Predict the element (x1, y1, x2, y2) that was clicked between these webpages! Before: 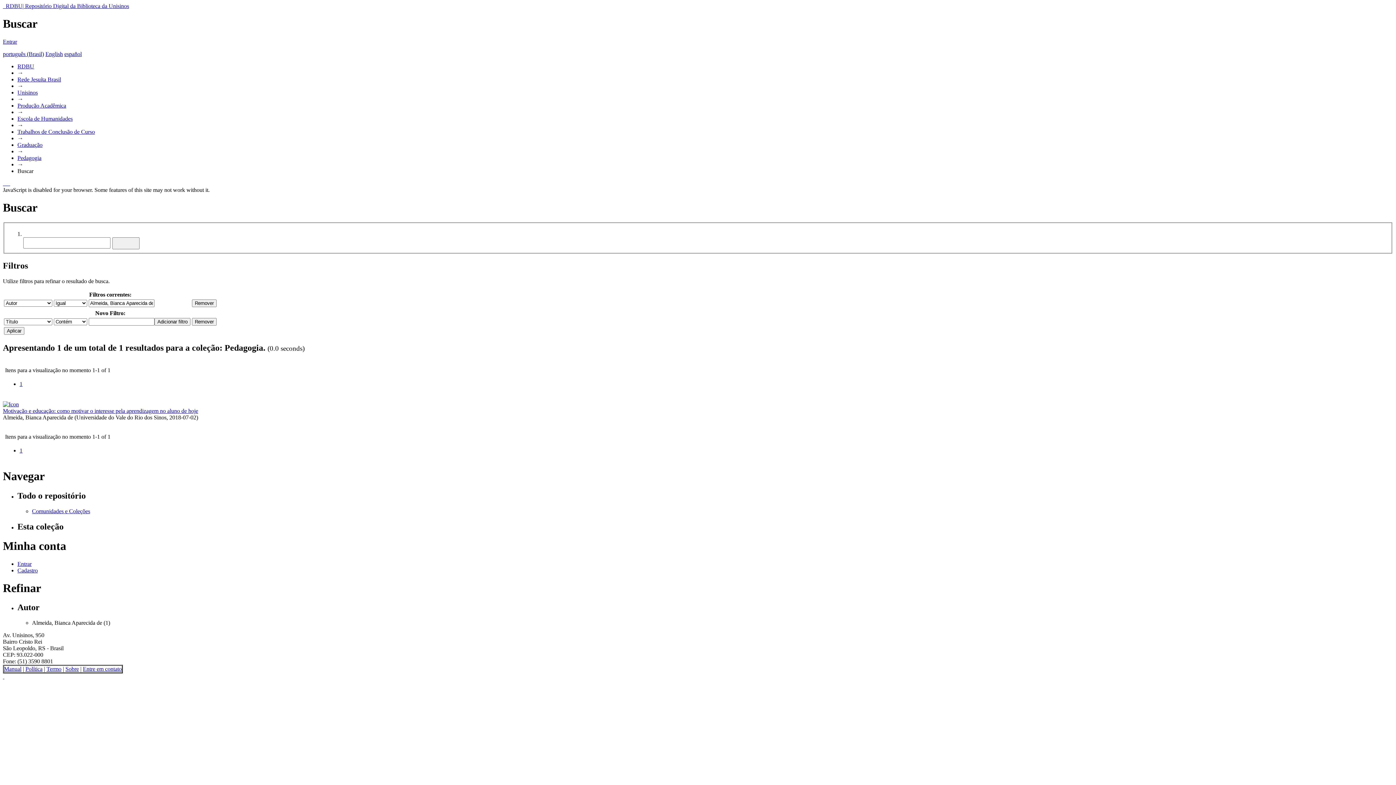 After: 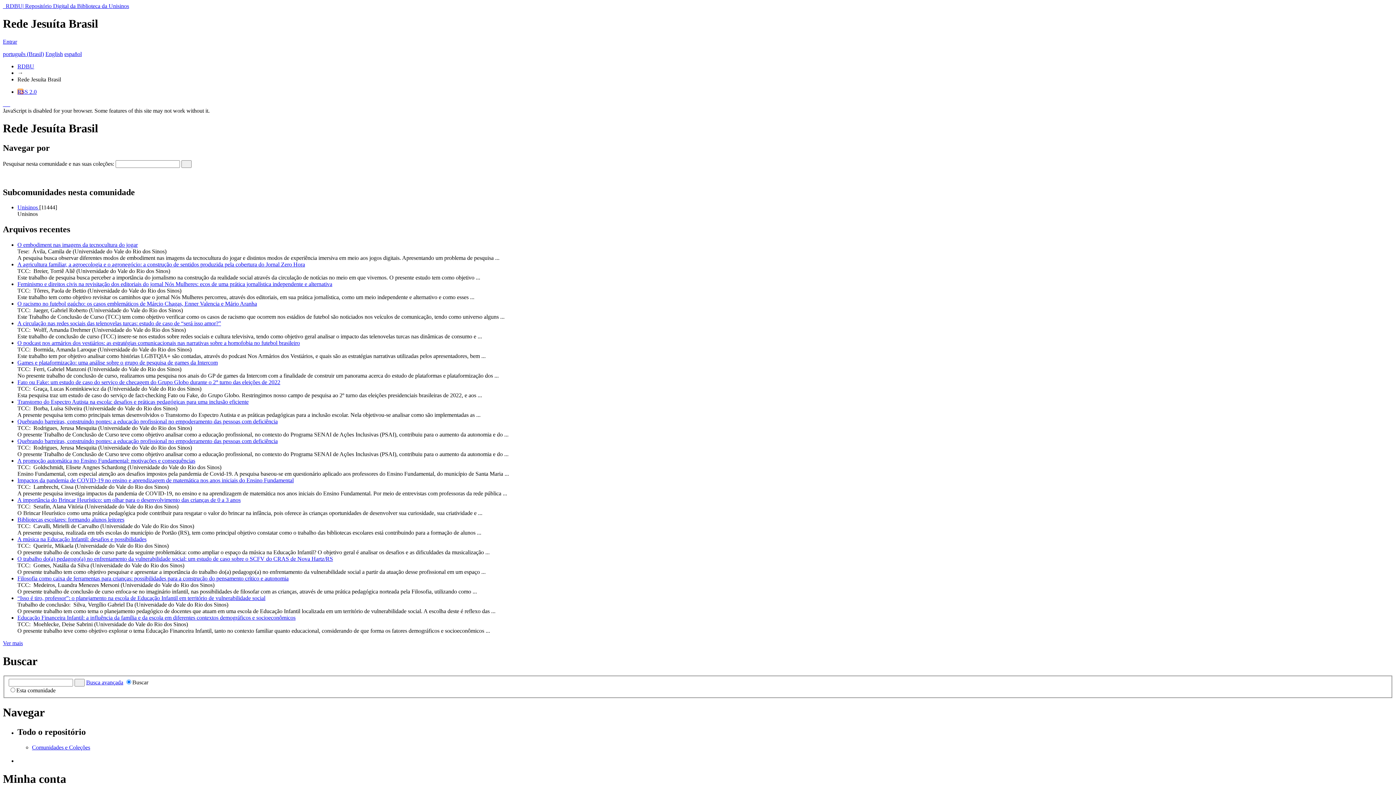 Action: label: Rede Jesuíta Brasil bbox: (17, 76, 61, 82)